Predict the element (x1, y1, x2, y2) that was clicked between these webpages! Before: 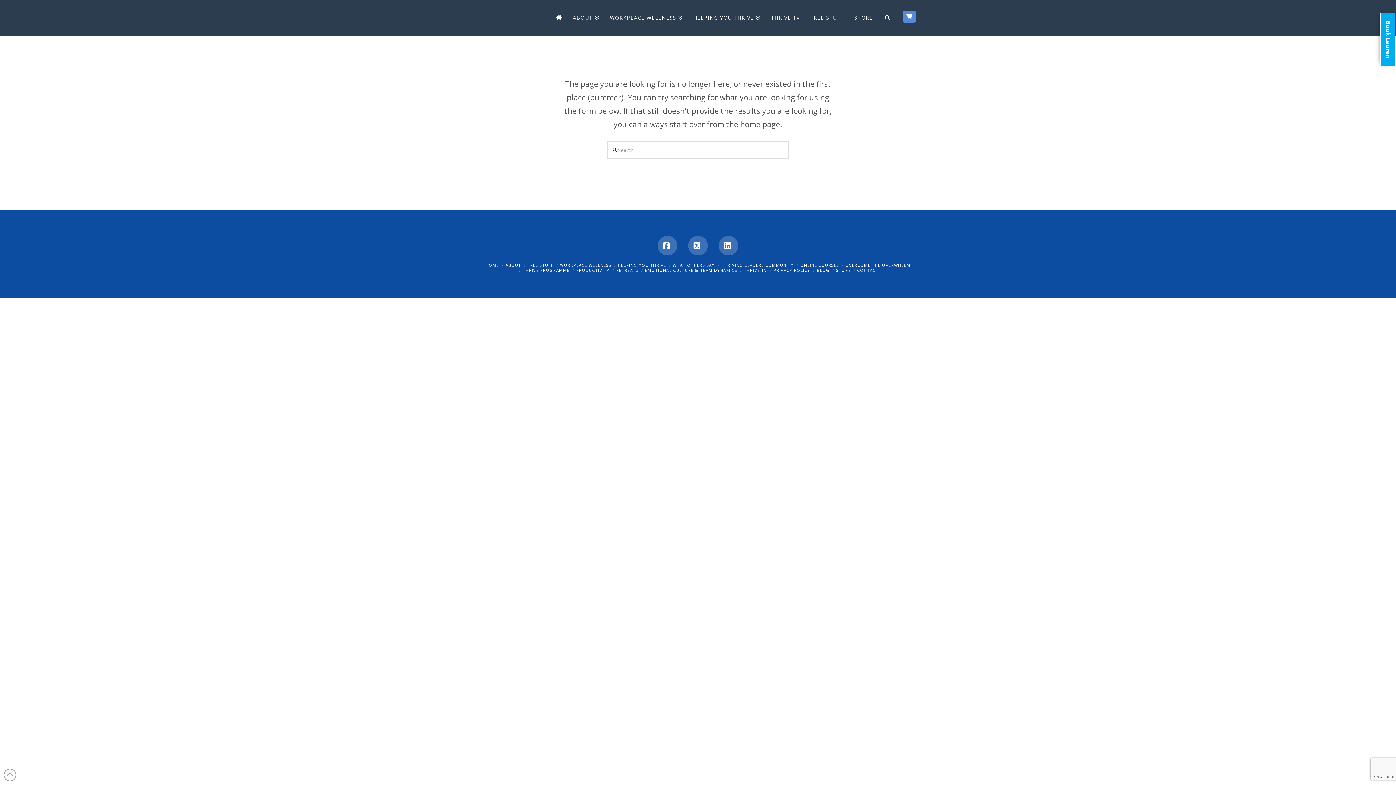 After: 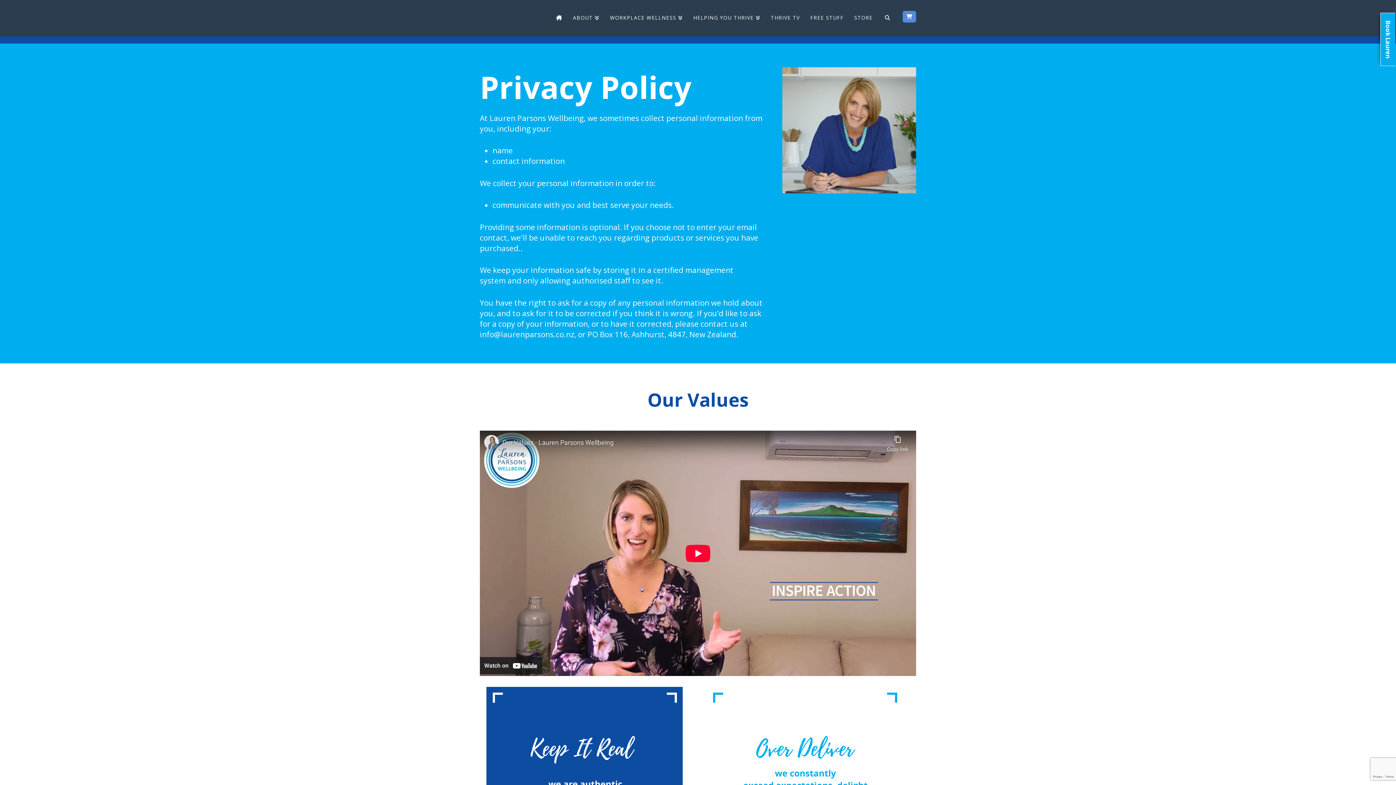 Action: label: PRIVACY POLICY bbox: (773, 267, 810, 272)